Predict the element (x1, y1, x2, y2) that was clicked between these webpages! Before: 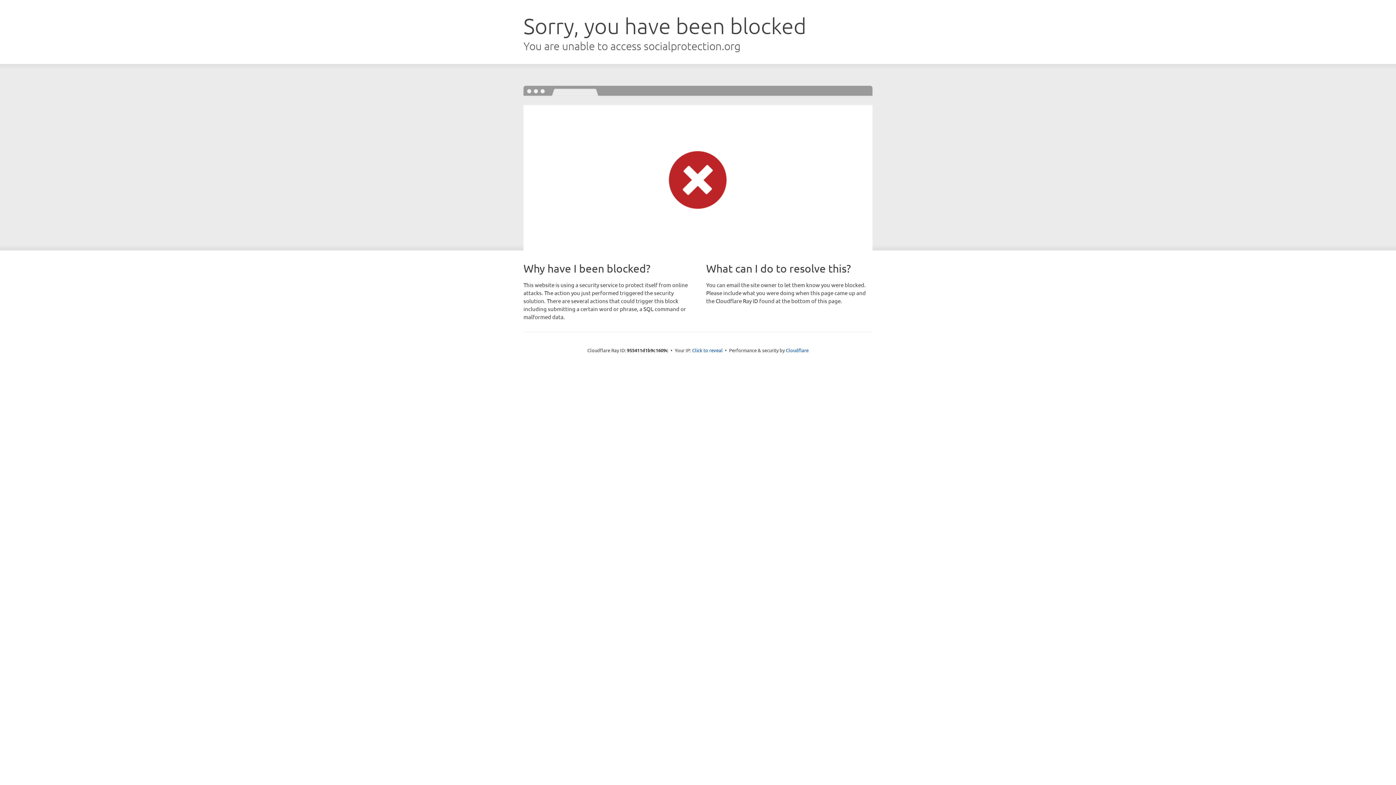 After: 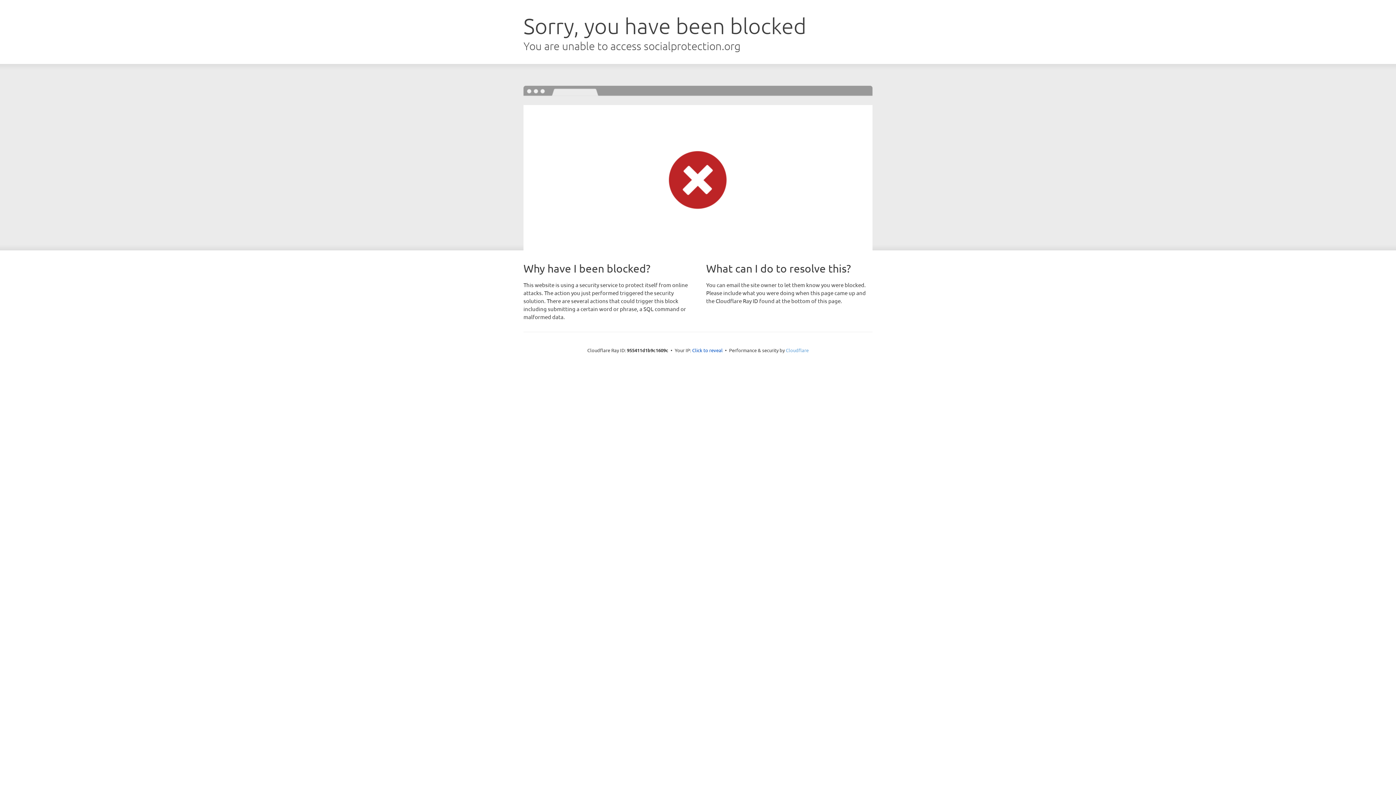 Action: label: Cloudflare bbox: (786, 347, 808, 353)